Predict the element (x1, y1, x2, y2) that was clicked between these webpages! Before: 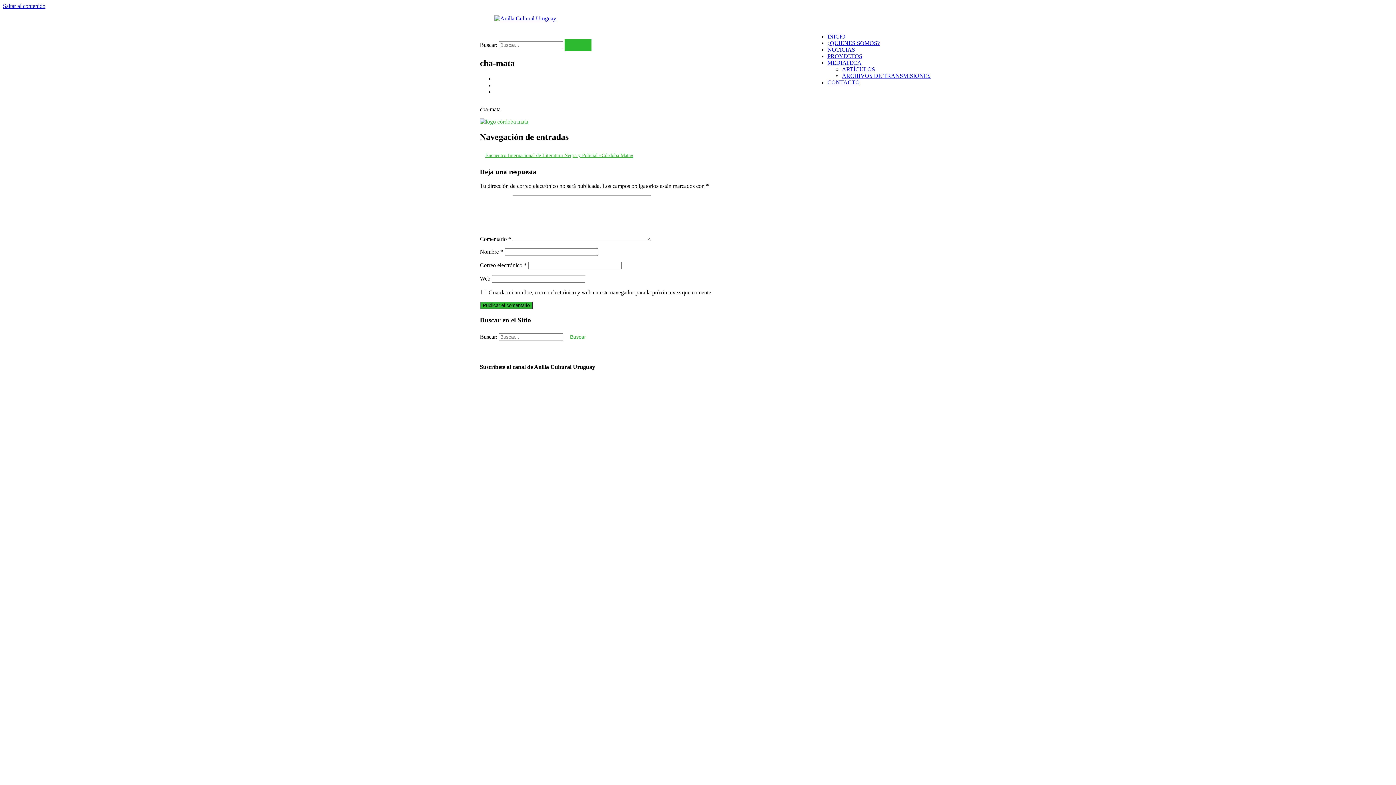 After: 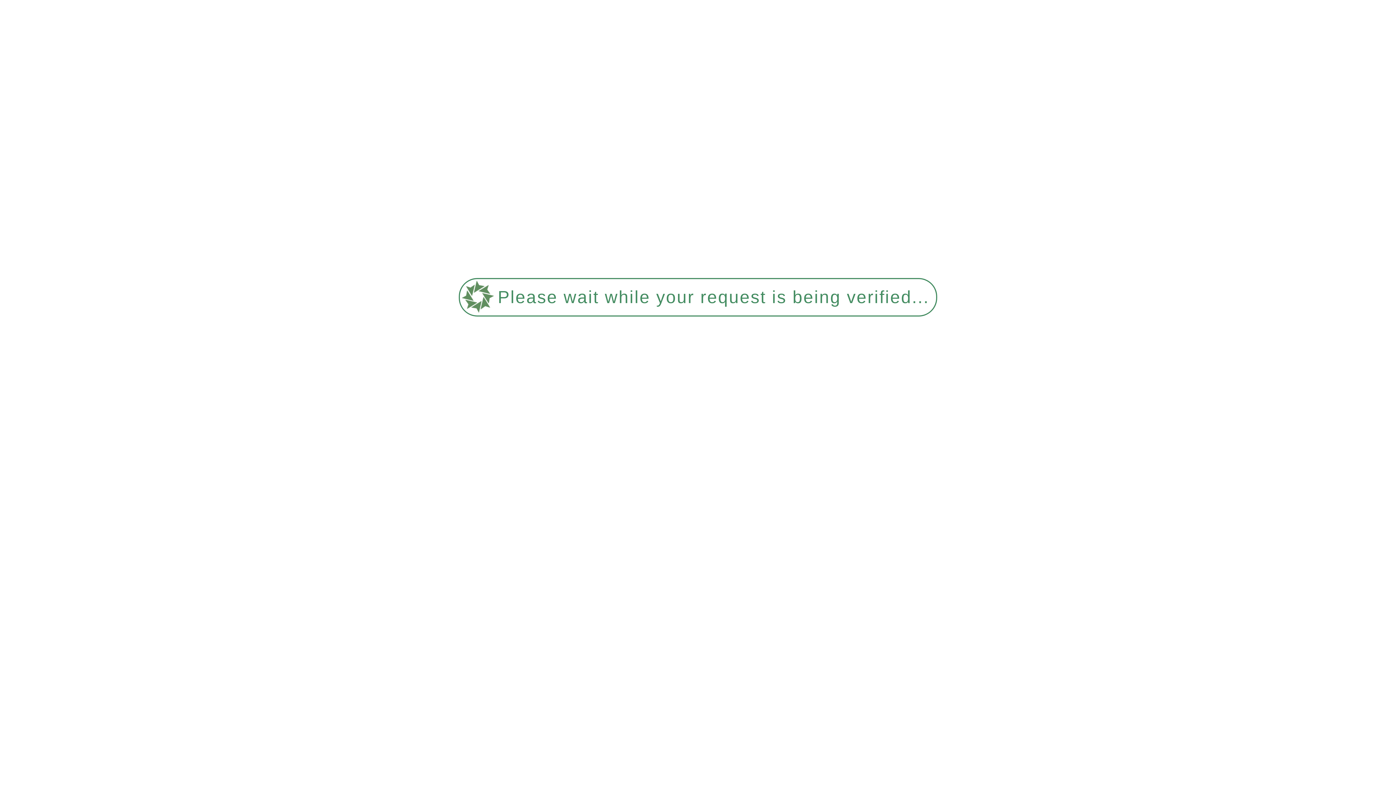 Action: label: Encuentro Internacional de Literatura Negra y Policial «Córdoba Mata» bbox: (480, 149, 638, 161)